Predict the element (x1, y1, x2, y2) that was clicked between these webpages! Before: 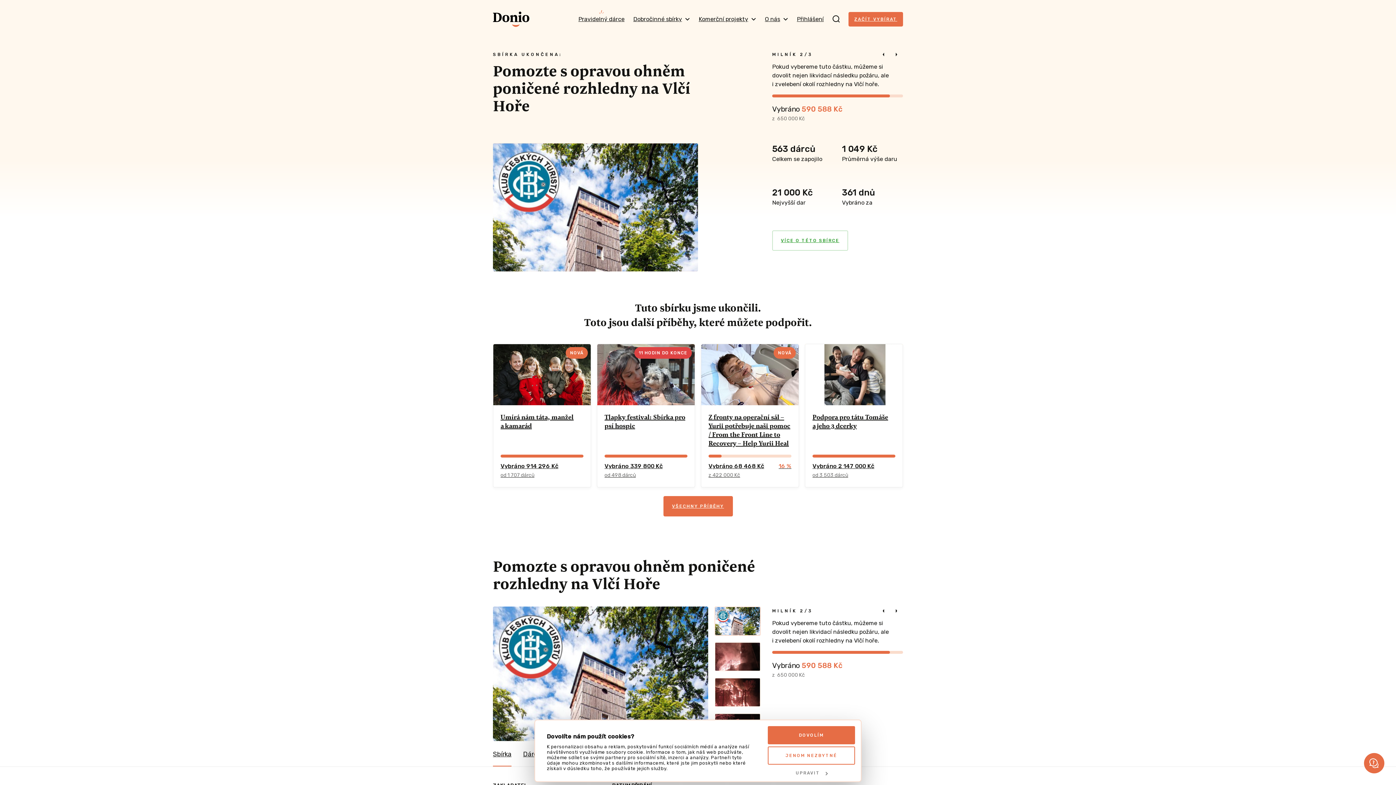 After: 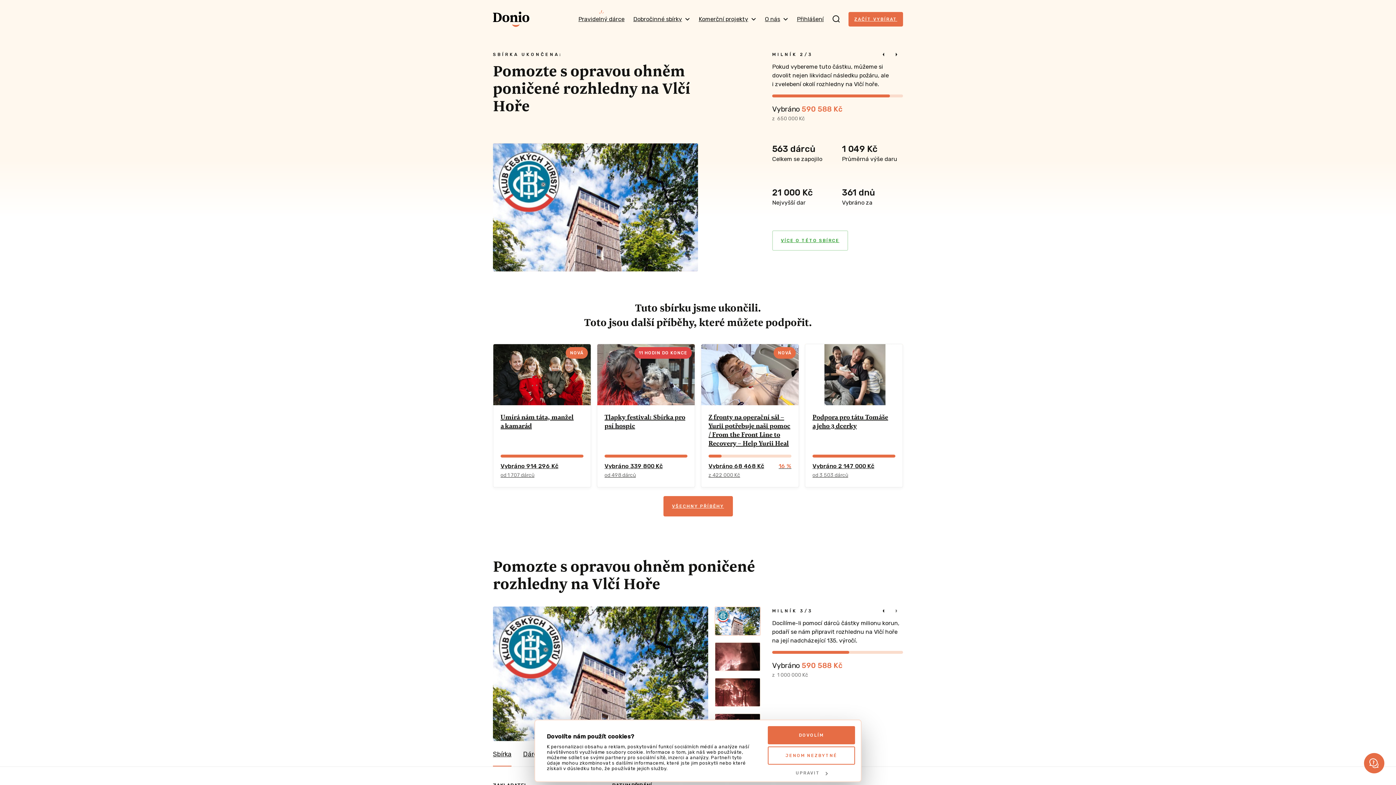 Action: bbox: (890, 606, 903, 615)